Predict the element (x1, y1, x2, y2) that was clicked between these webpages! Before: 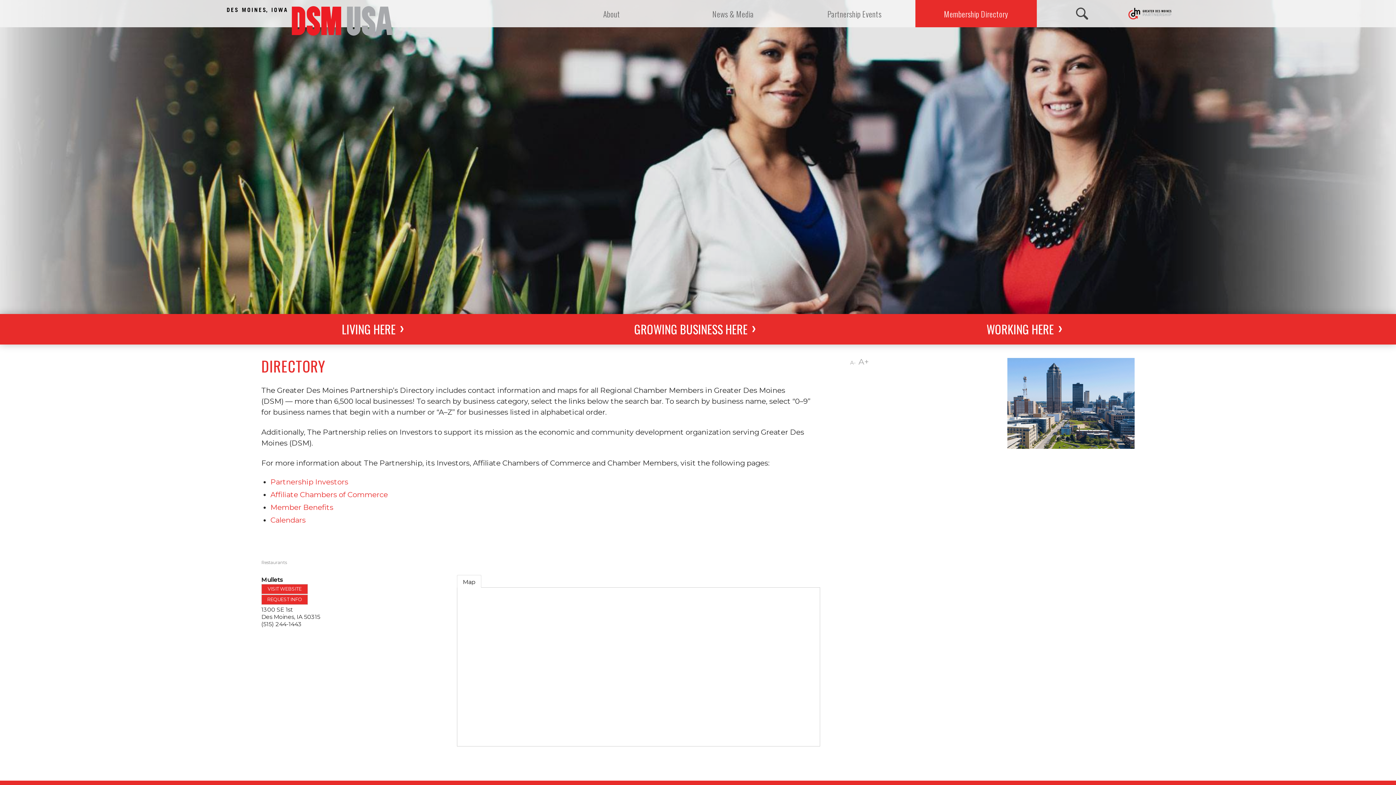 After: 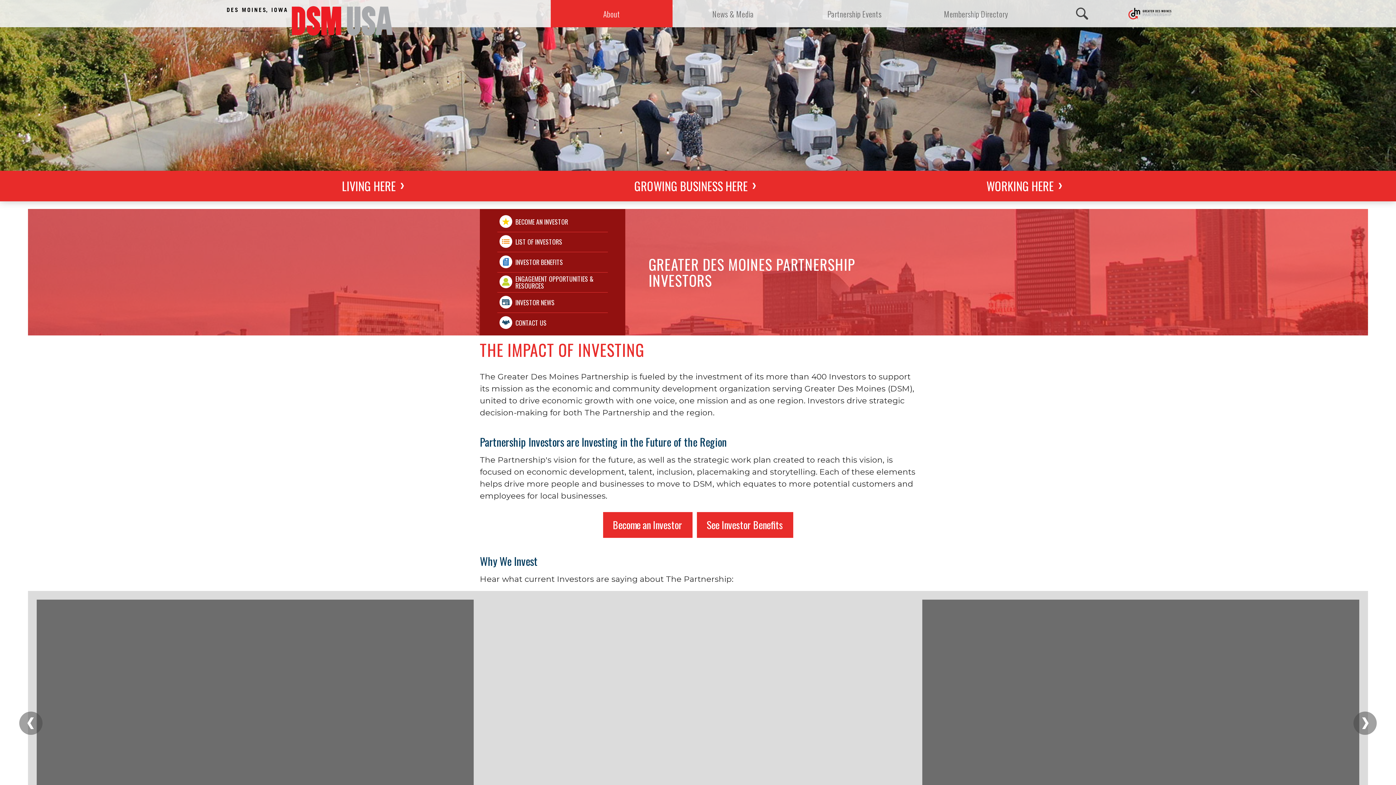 Action: bbox: (270, 477, 348, 486) label: Partnership Investors